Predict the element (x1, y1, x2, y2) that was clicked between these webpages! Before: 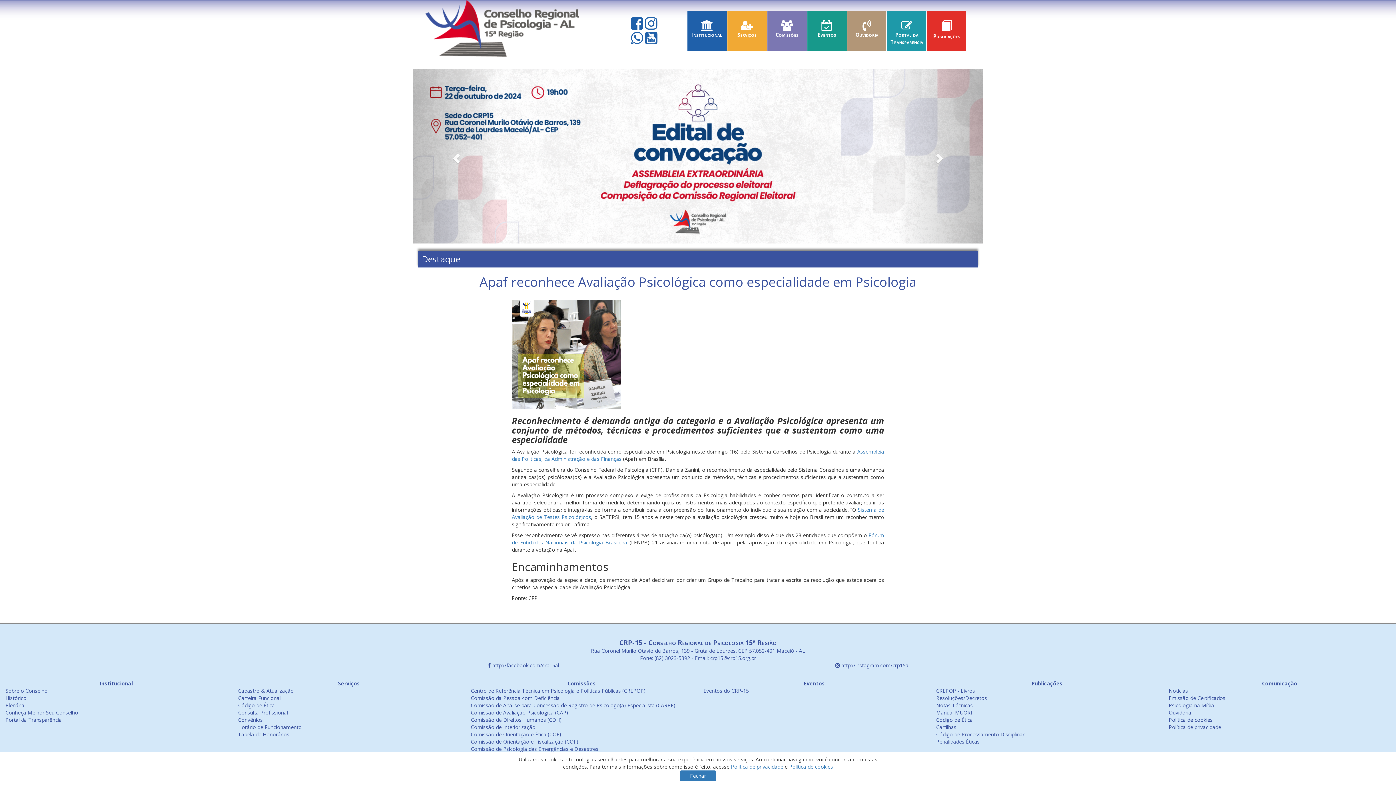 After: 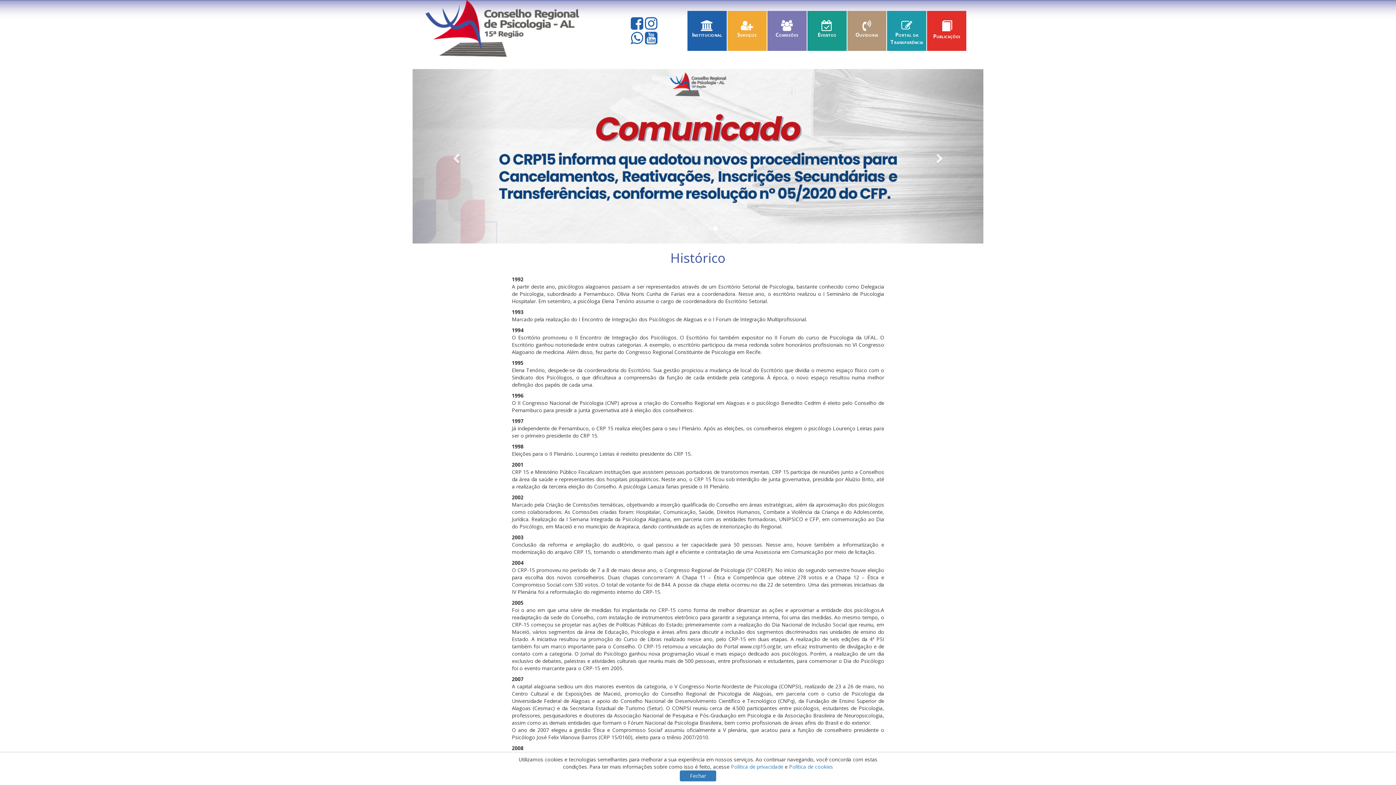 Action: label: Histórico bbox: (5, 694, 26, 701)